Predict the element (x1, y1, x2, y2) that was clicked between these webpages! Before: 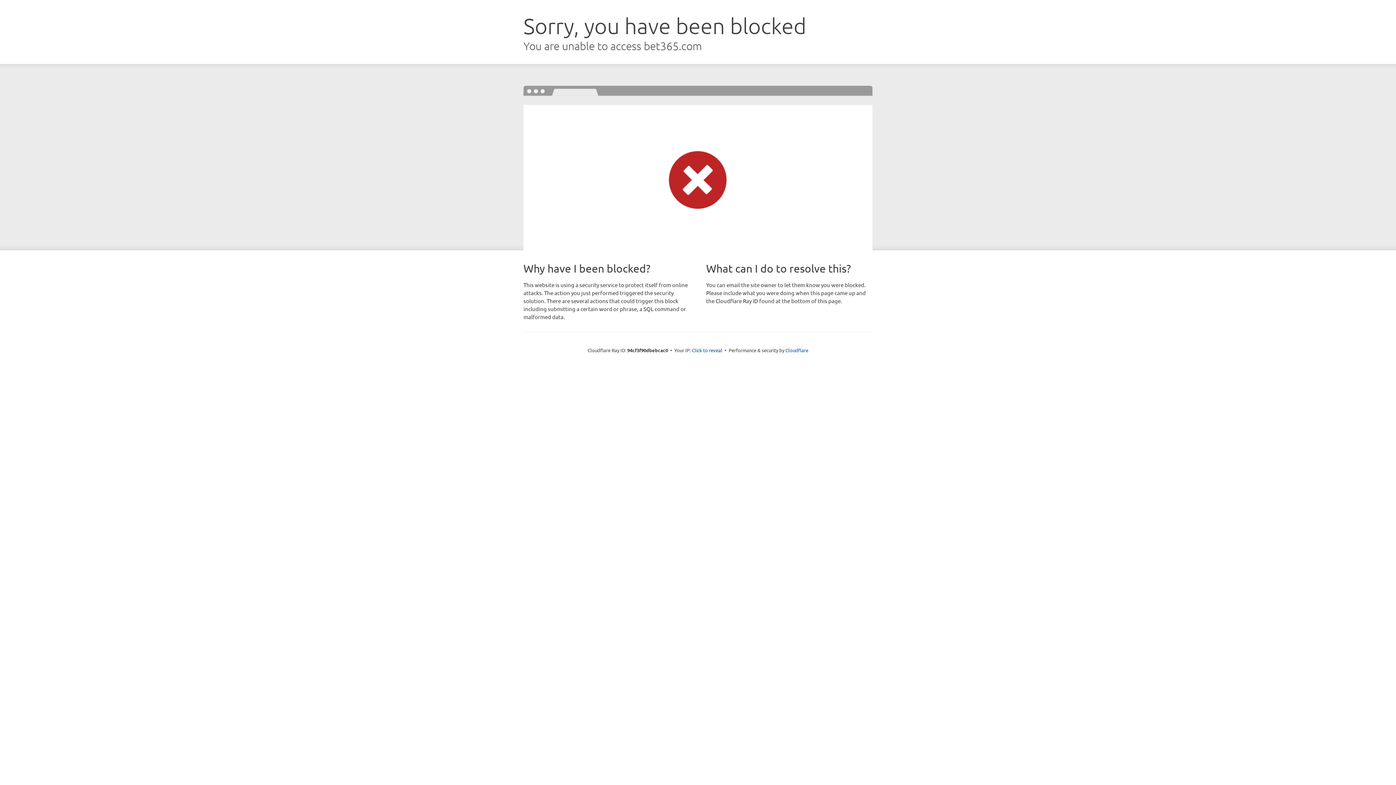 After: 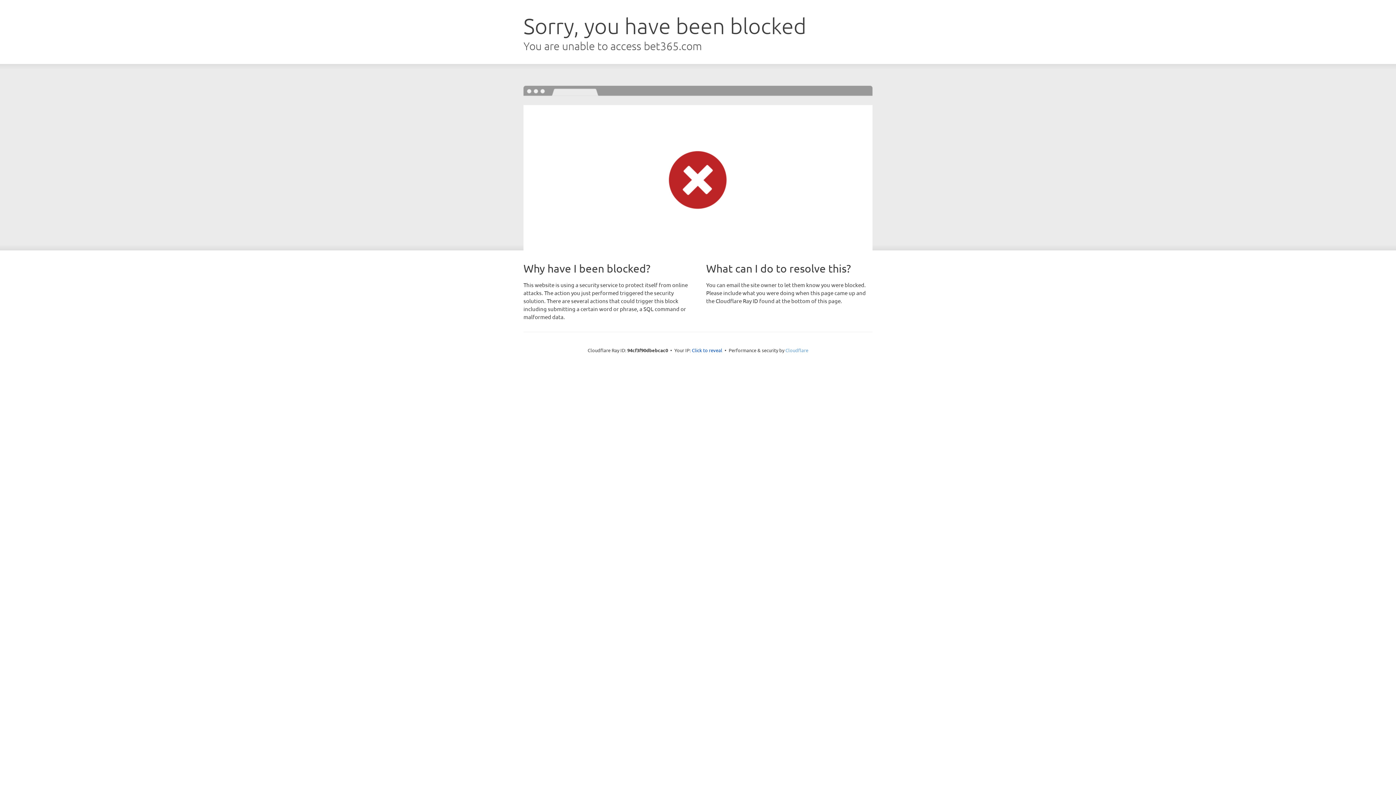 Action: label: Cloudflare bbox: (785, 347, 808, 353)